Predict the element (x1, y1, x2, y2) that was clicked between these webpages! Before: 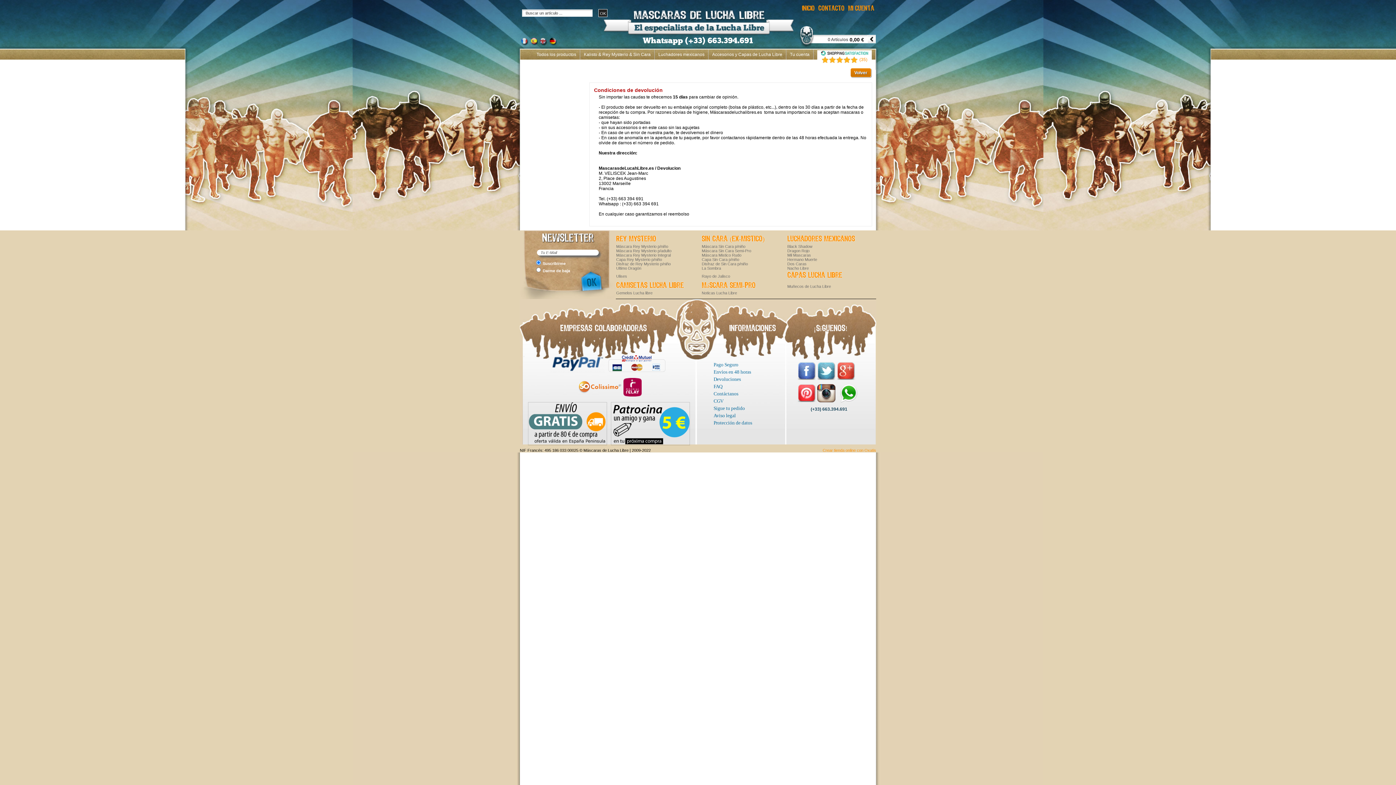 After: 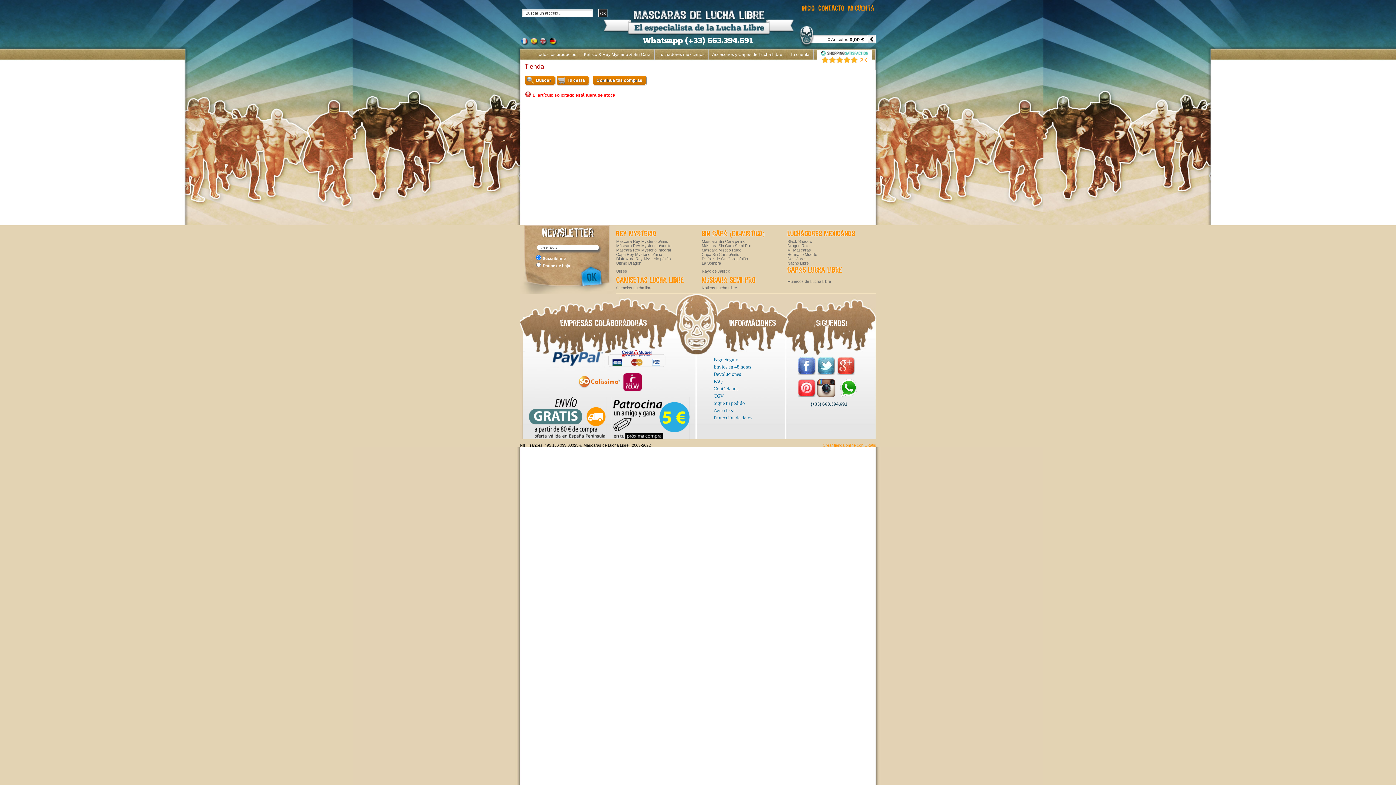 Action: bbox: (701, 257, 739, 261) label: Capa Sin Cara p/niño